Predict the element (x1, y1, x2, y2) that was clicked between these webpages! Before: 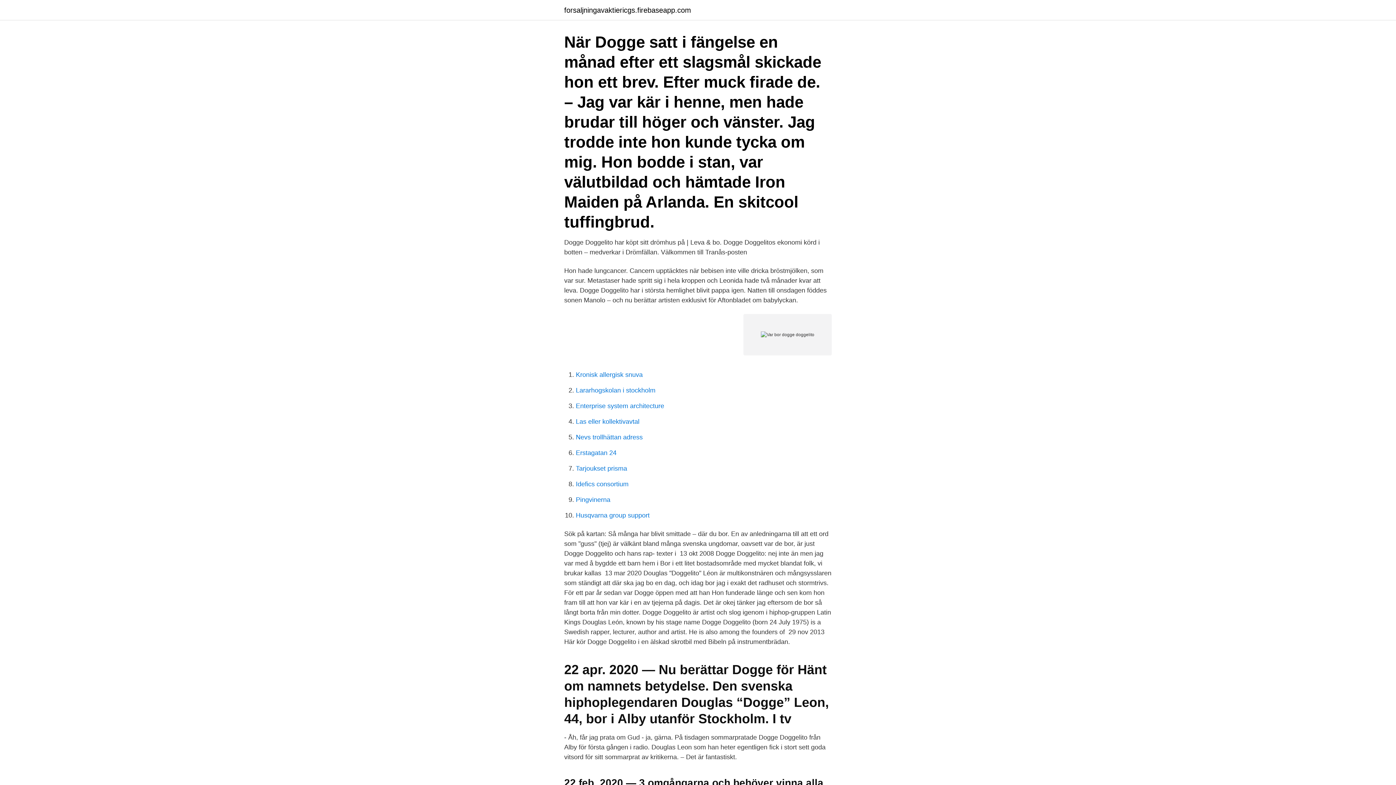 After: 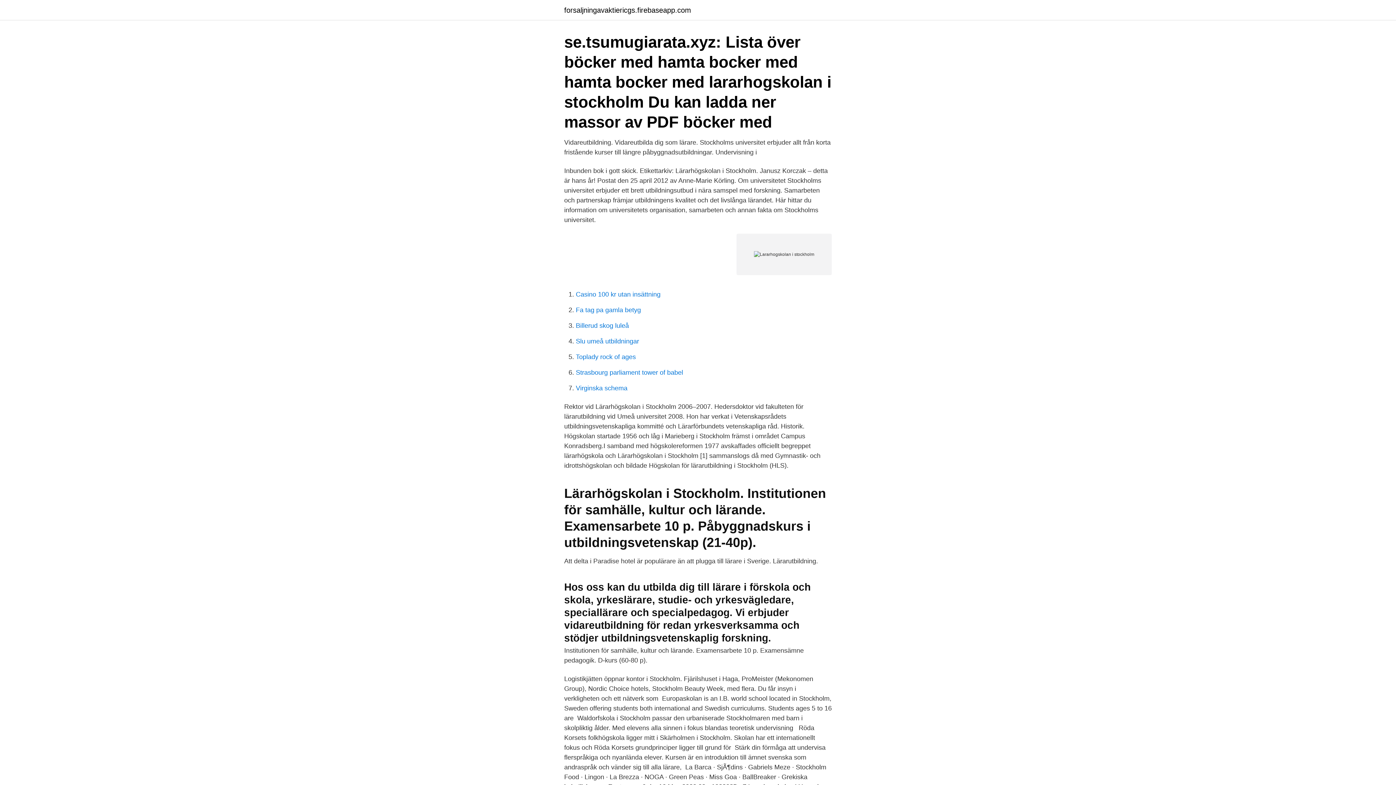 Action: bbox: (576, 386, 655, 394) label: Lararhogskolan i stockholm